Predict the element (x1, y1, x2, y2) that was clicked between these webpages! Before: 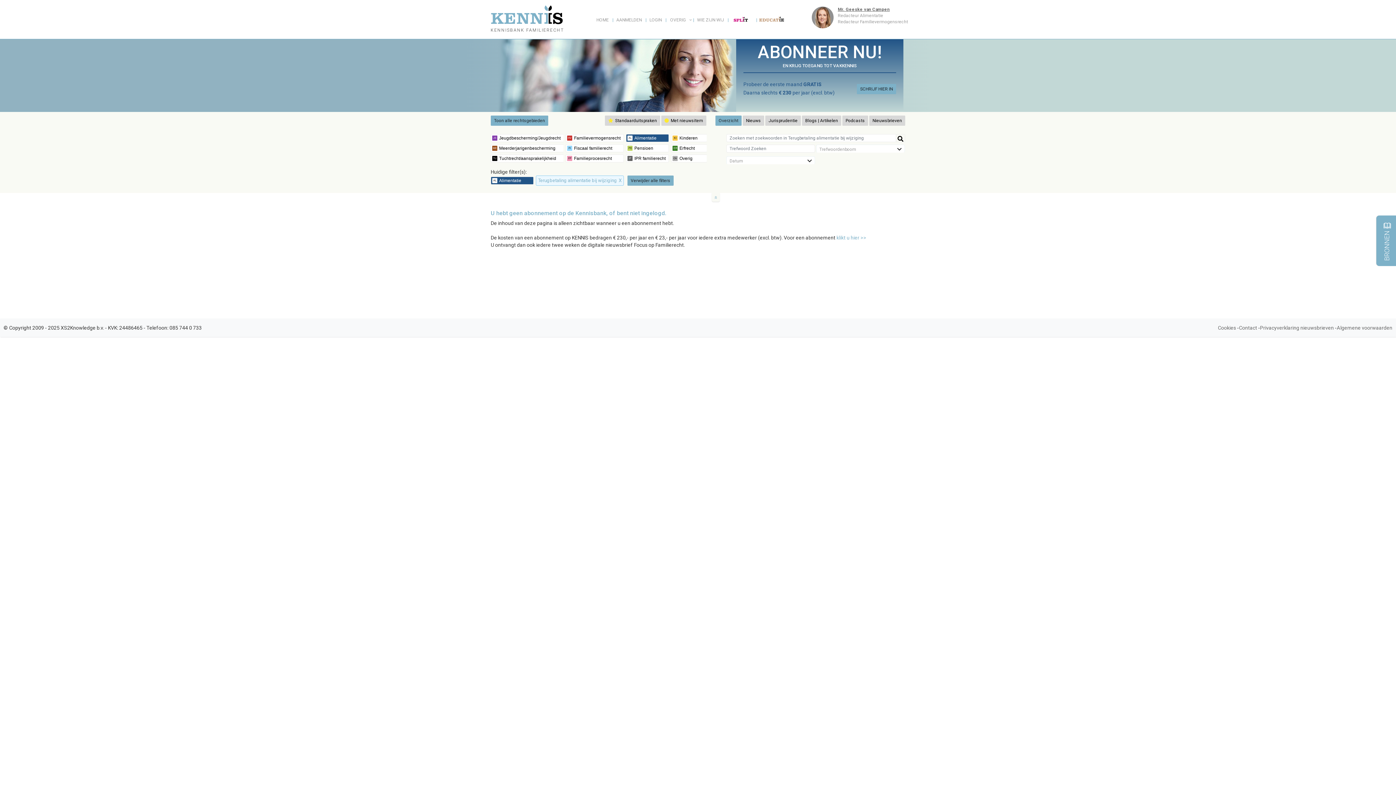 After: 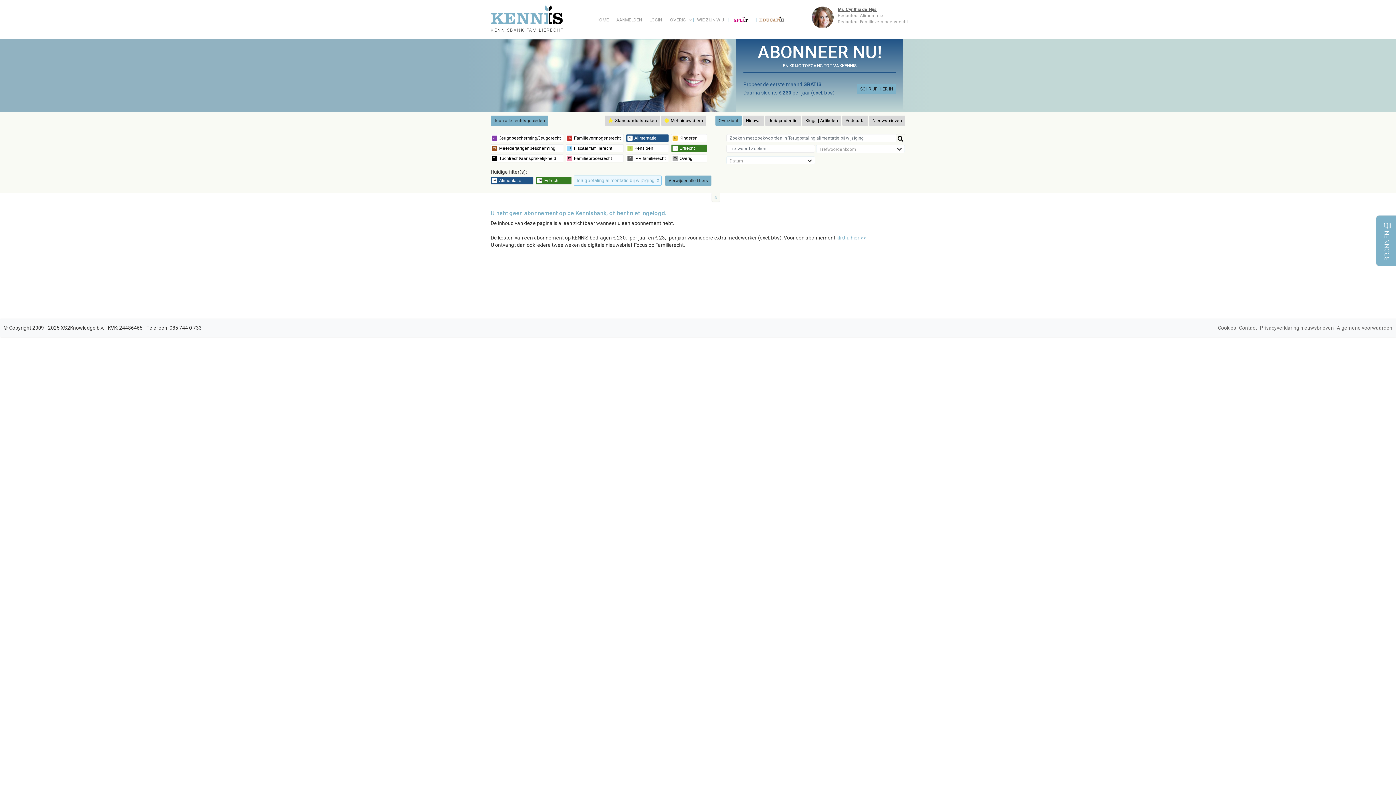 Action: bbox: (671, 144, 709, 150)